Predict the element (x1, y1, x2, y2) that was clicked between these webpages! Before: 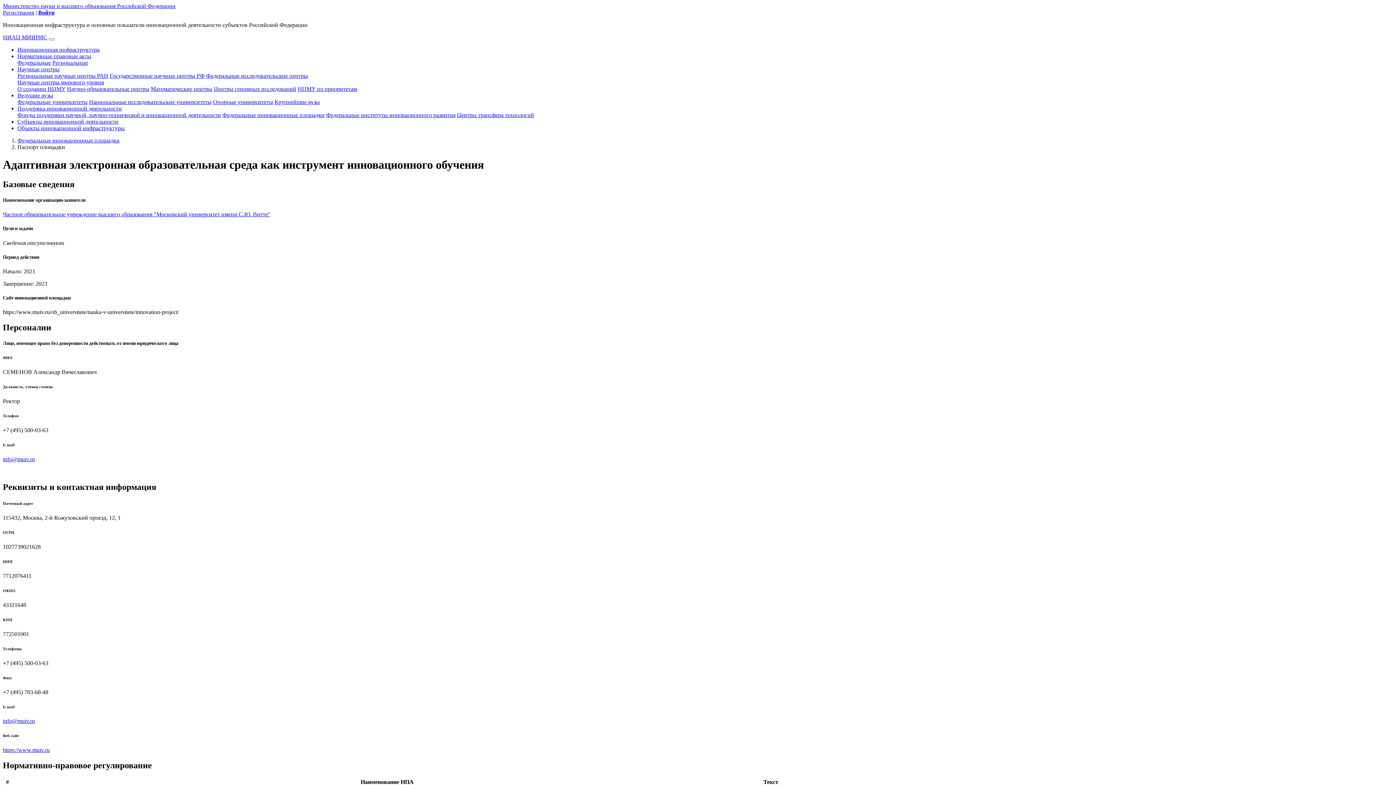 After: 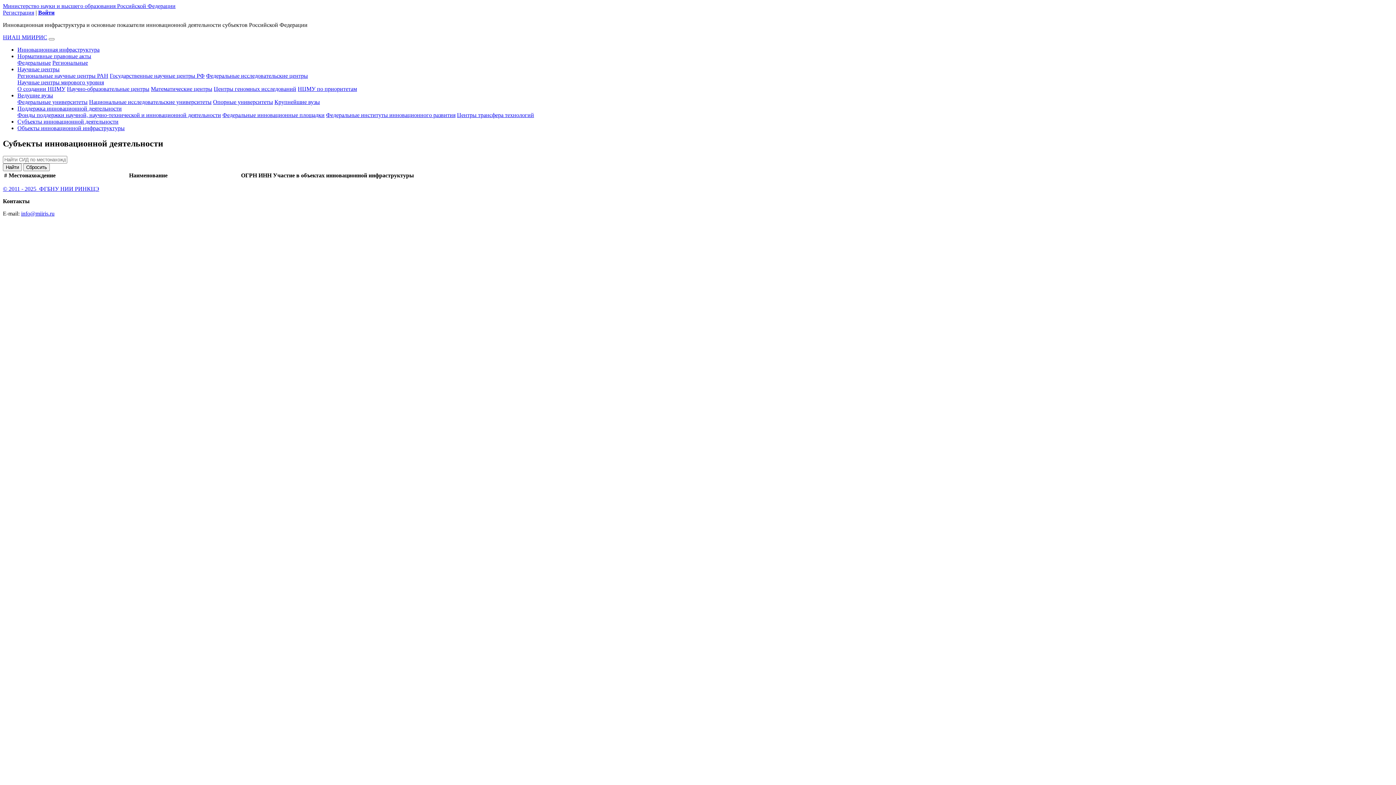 Action: label: Субъекты инновационной деятельности bbox: (17, 118, 118, 124)